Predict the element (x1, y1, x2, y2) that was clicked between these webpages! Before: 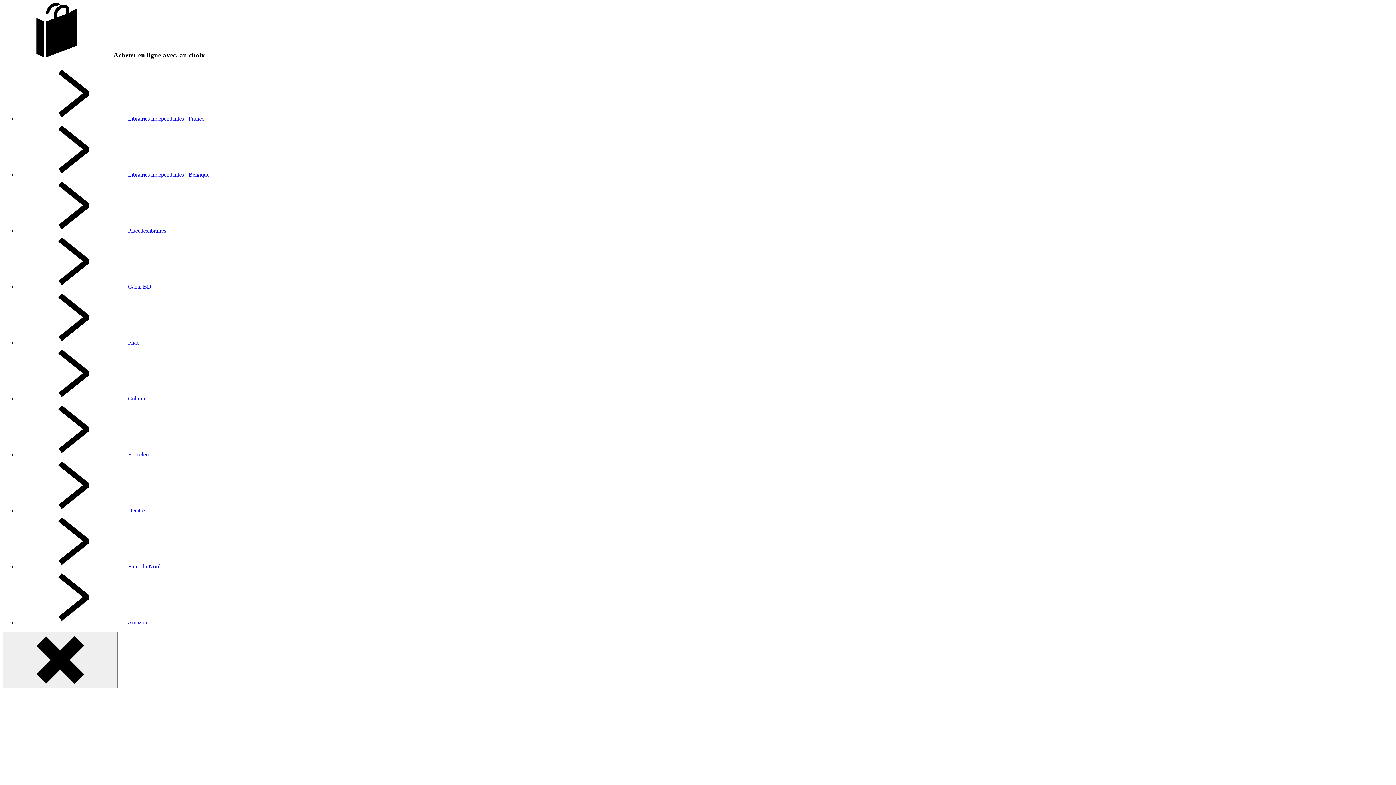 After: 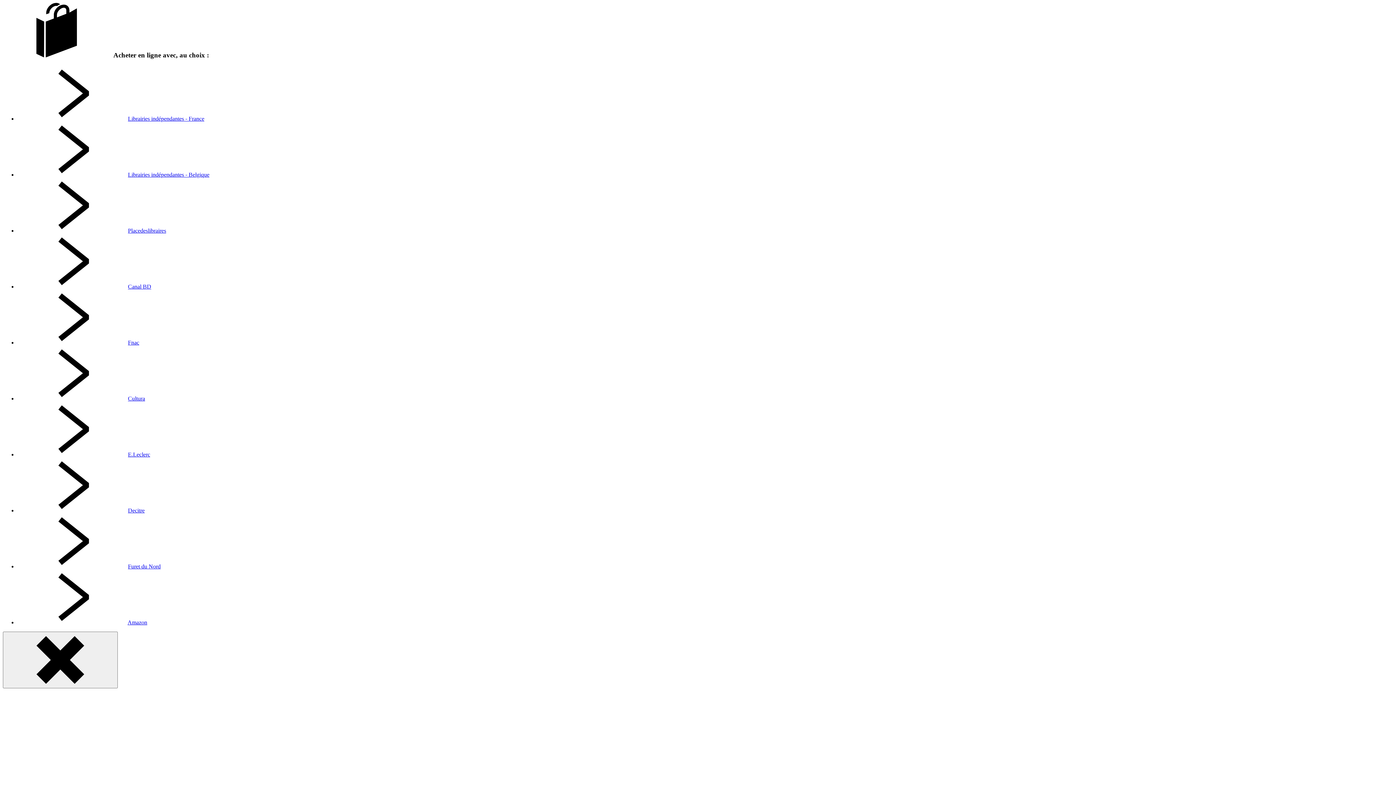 Action: bbox: (128, 115, 204, 121) label: Librairies indépendantes - France